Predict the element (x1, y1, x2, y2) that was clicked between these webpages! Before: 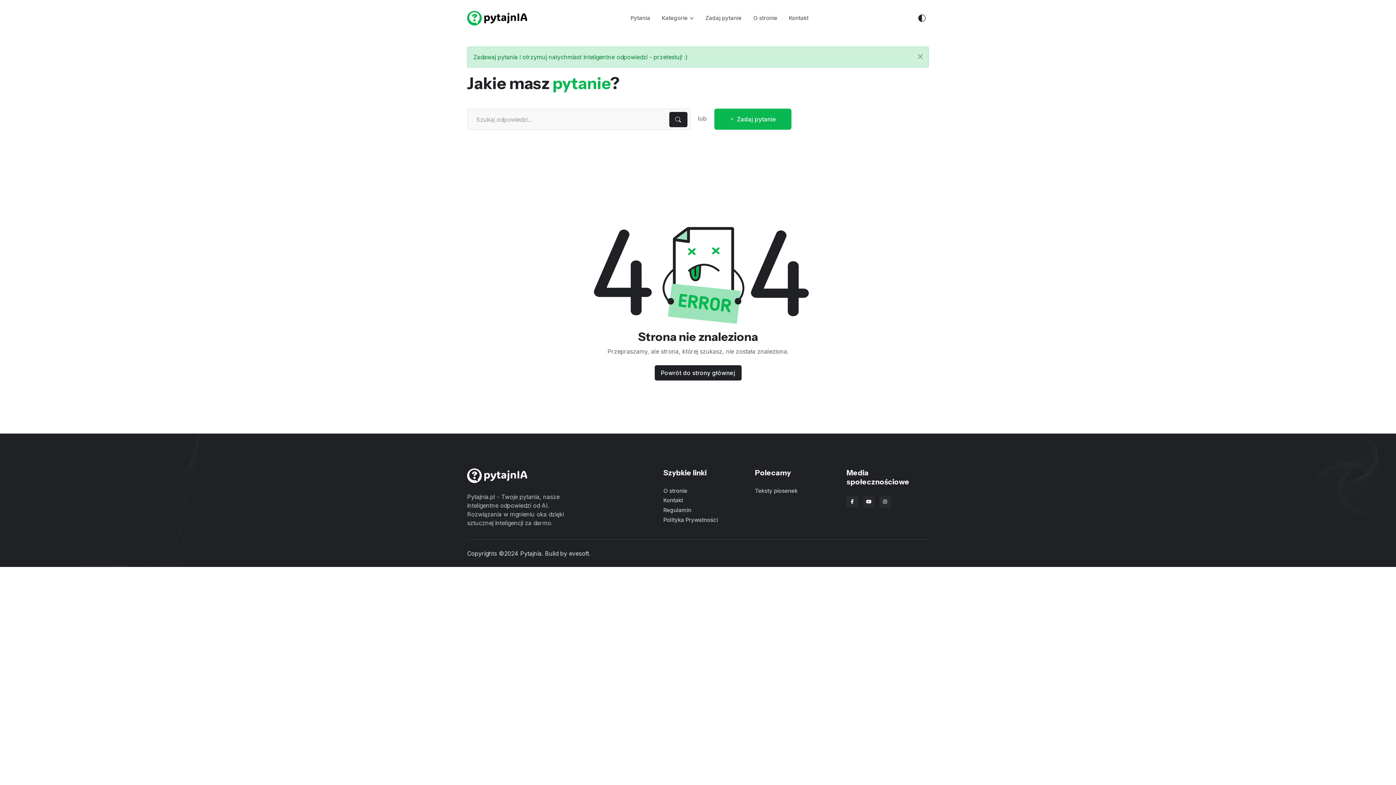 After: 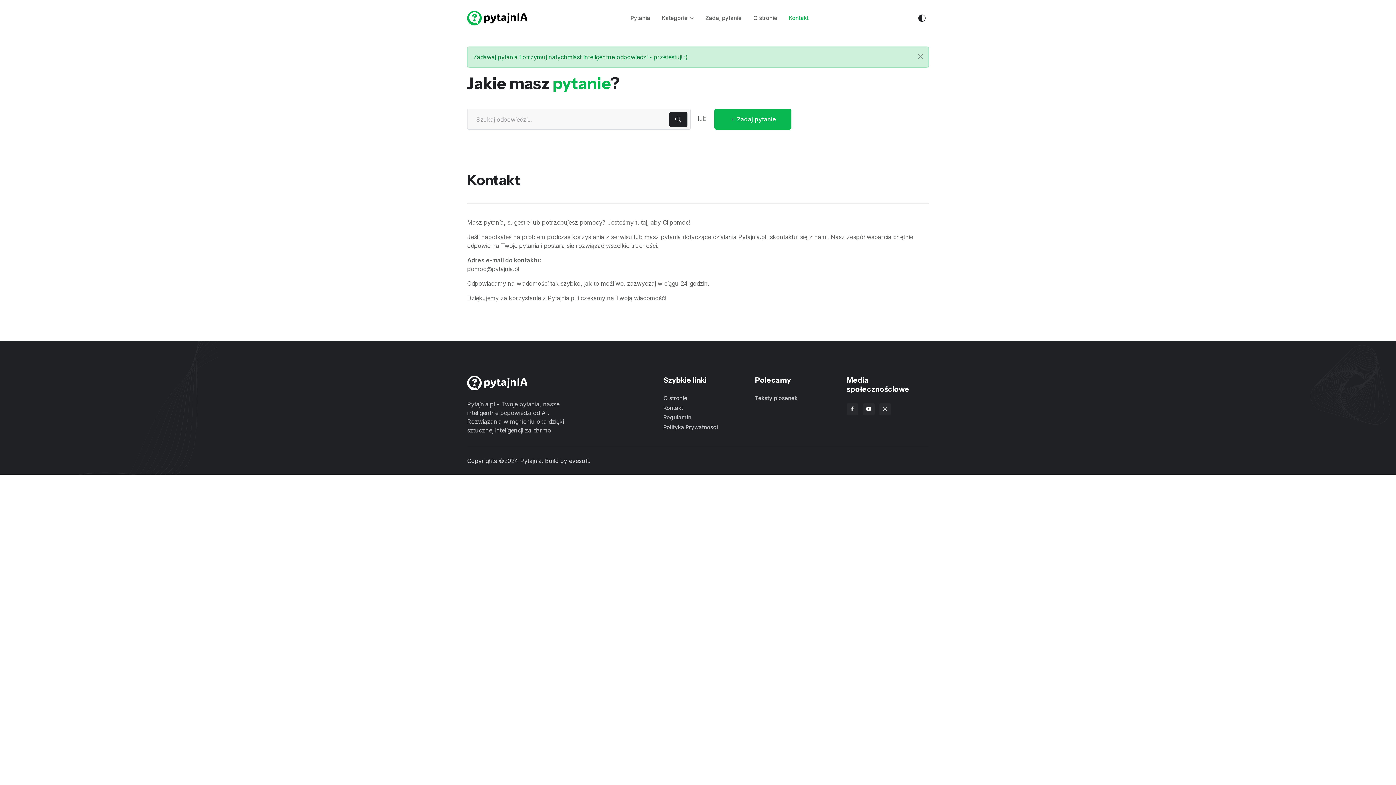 Action: bbox: (663, 496, 745, 506) label: Kontakt